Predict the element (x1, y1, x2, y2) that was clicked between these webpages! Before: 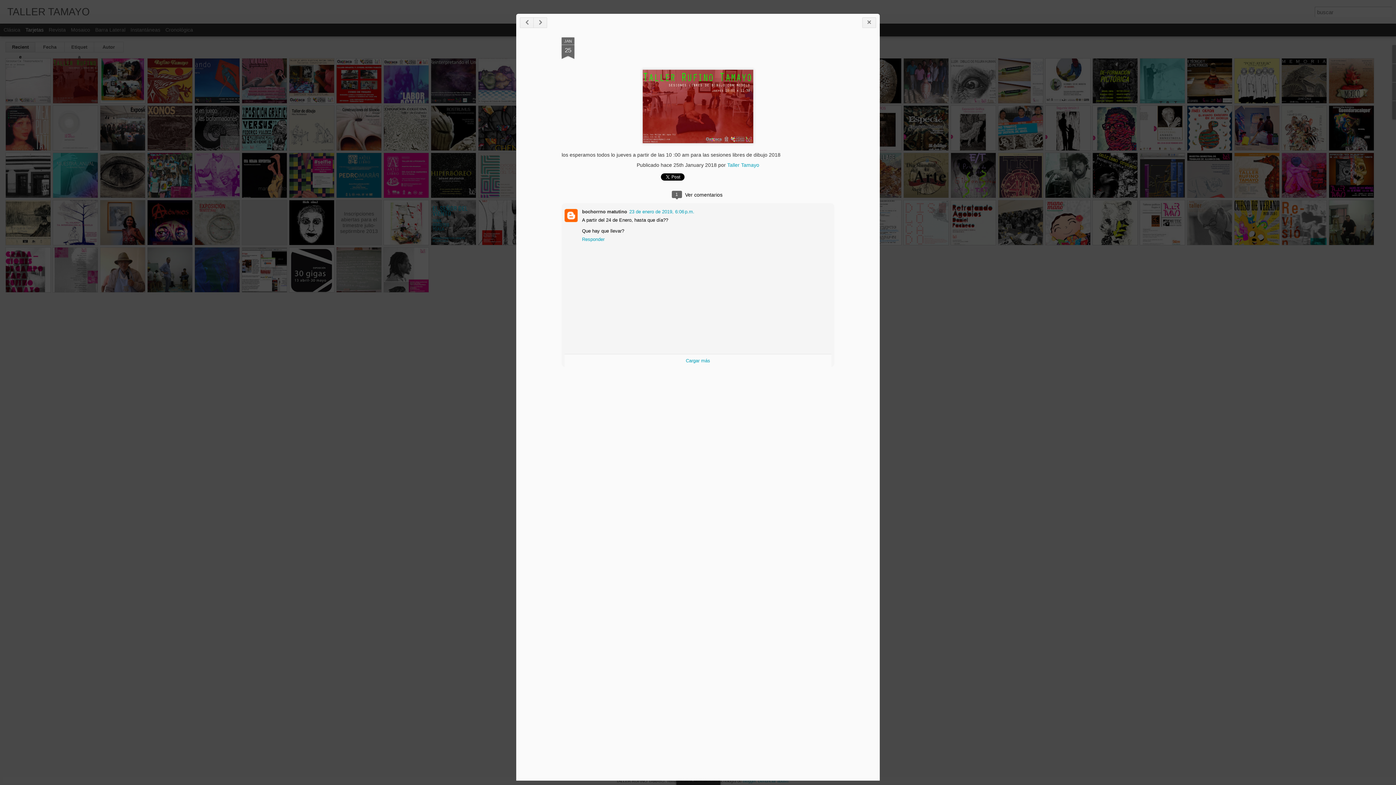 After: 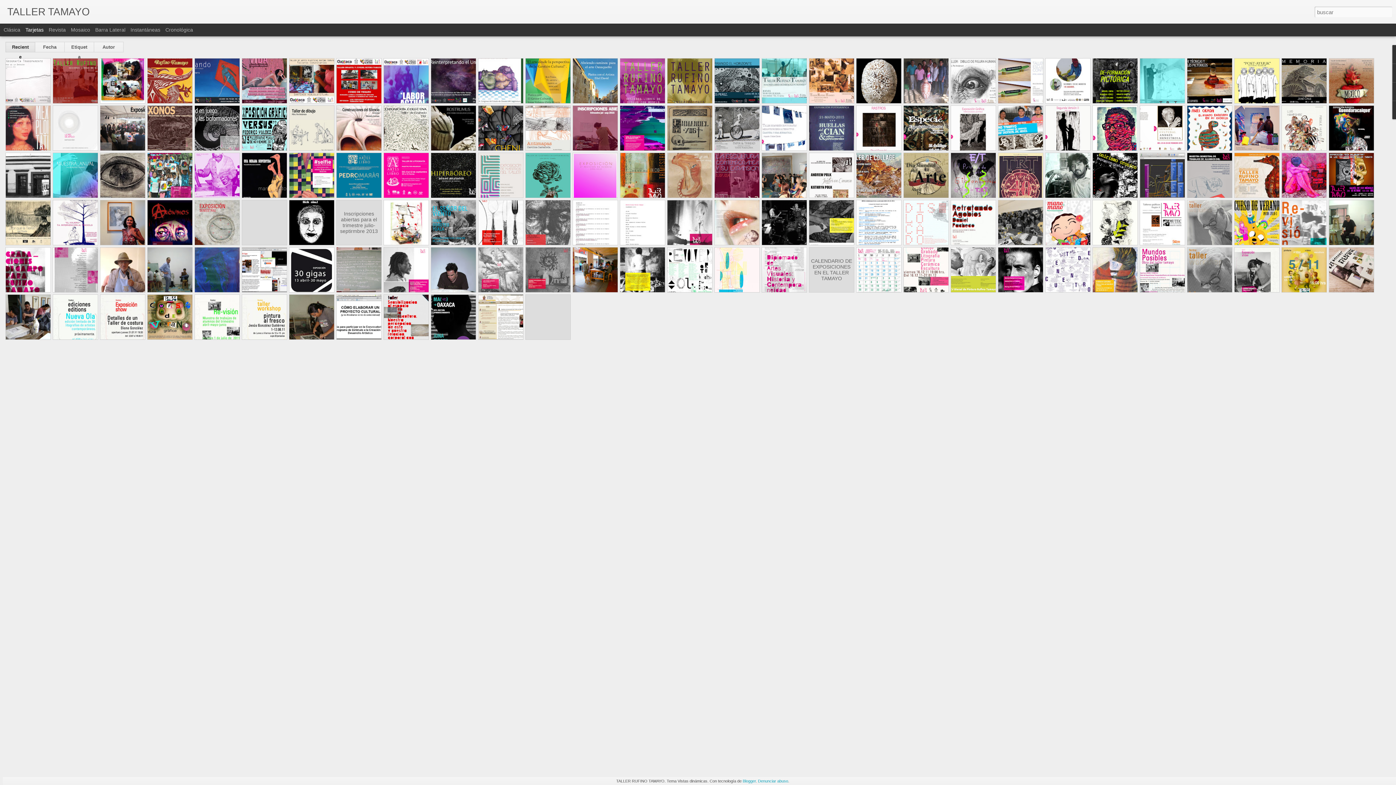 Action: label: TALLER TAMAYO bbox: (7, 10, 89, 16)